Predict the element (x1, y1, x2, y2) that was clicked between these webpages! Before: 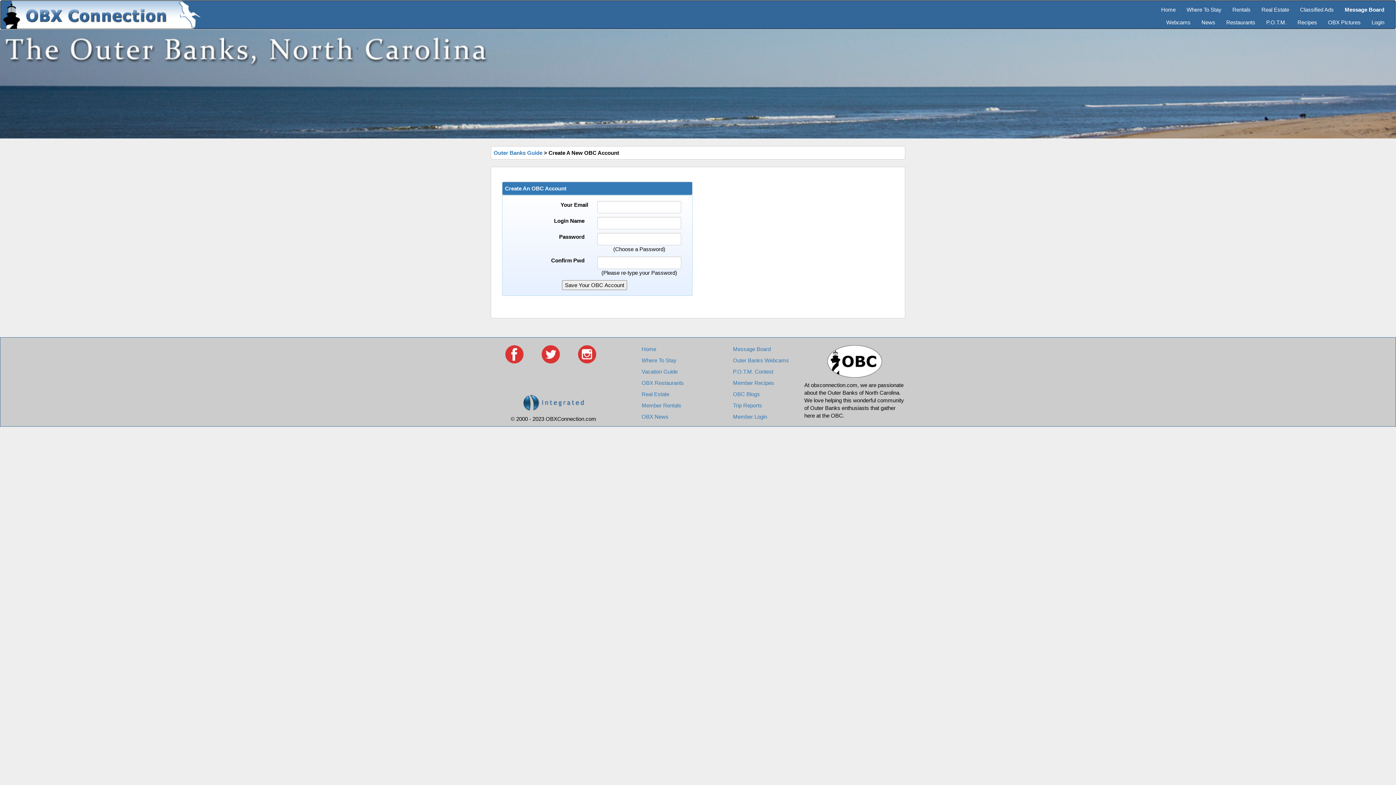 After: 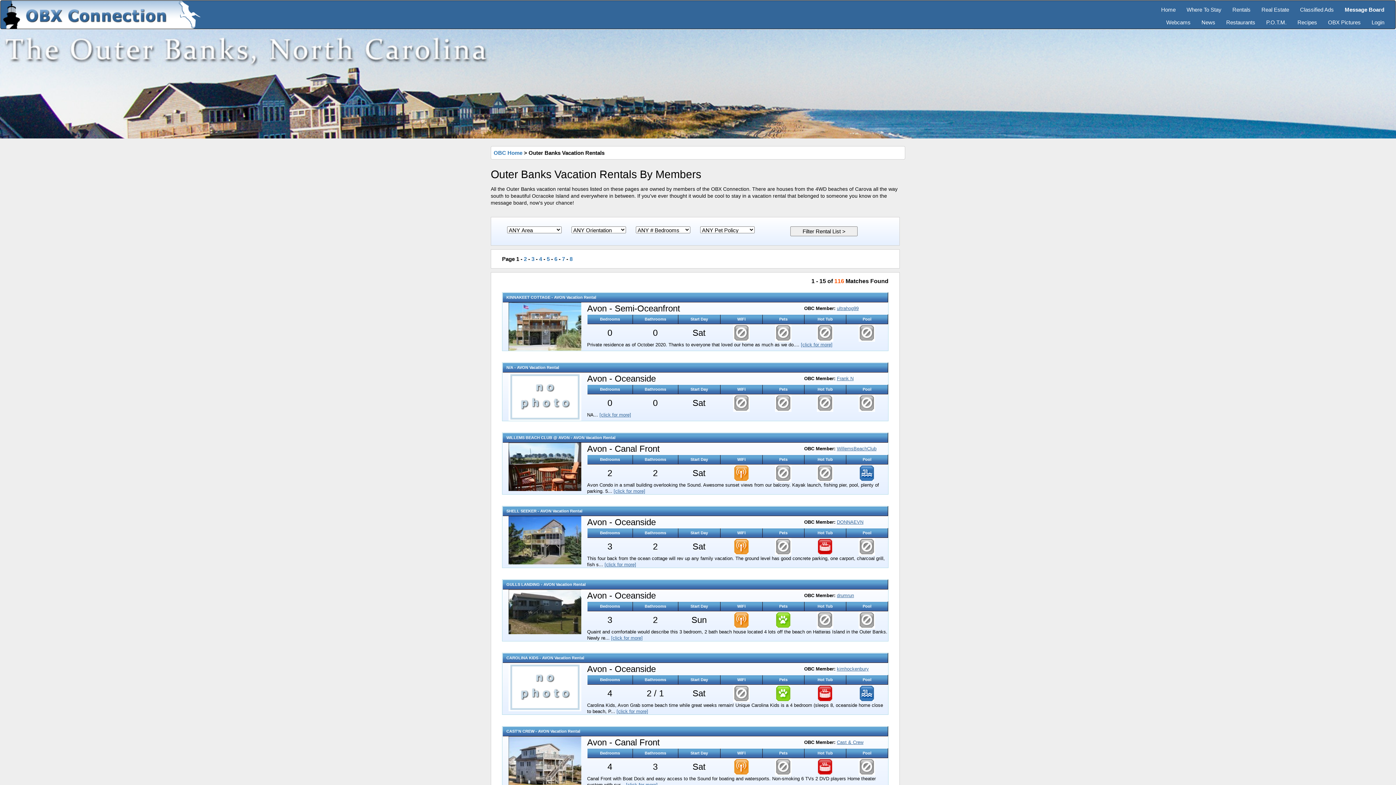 Action: label: Rentals bbox: (1227, 0, 1256, 13)